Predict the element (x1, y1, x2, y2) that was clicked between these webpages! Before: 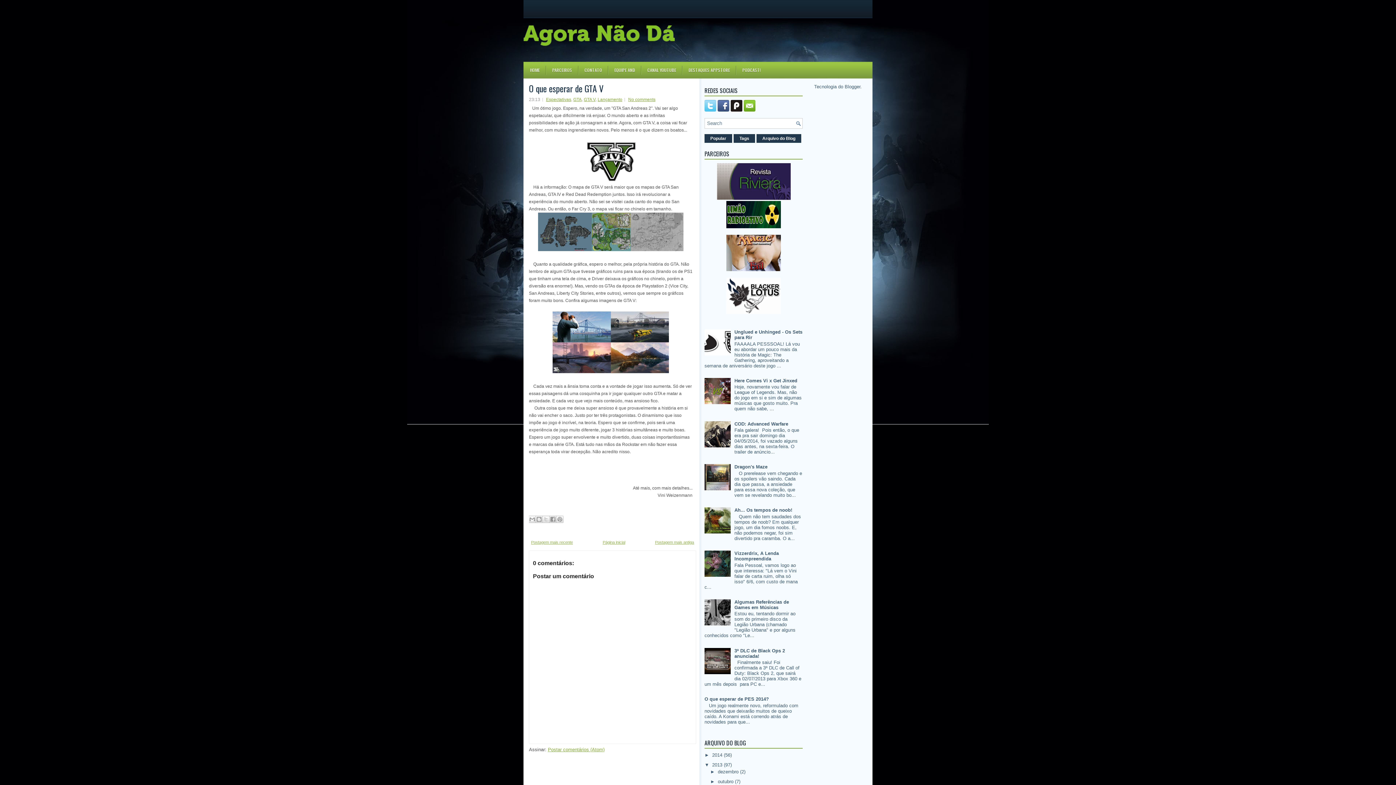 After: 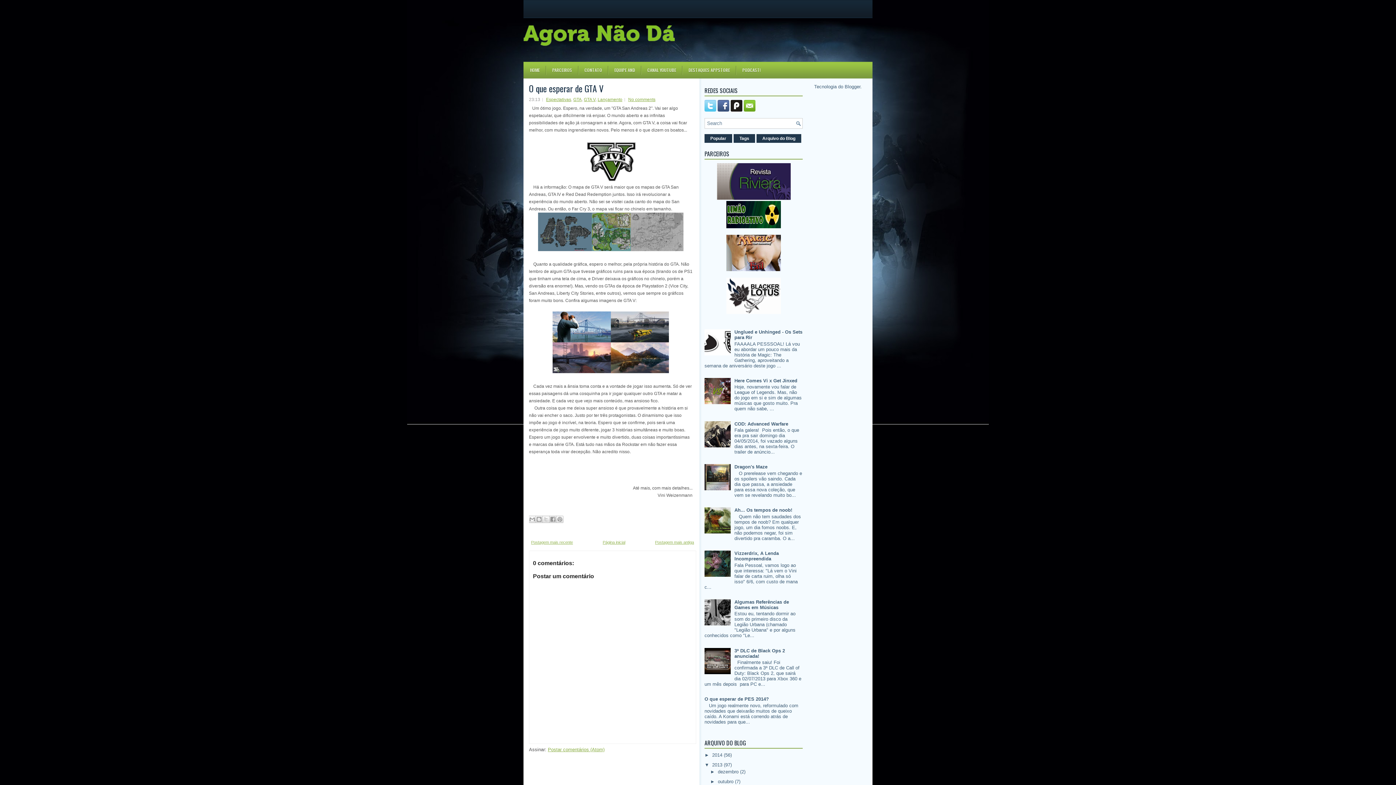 Action: bbox: (704, 621, 732, 626)